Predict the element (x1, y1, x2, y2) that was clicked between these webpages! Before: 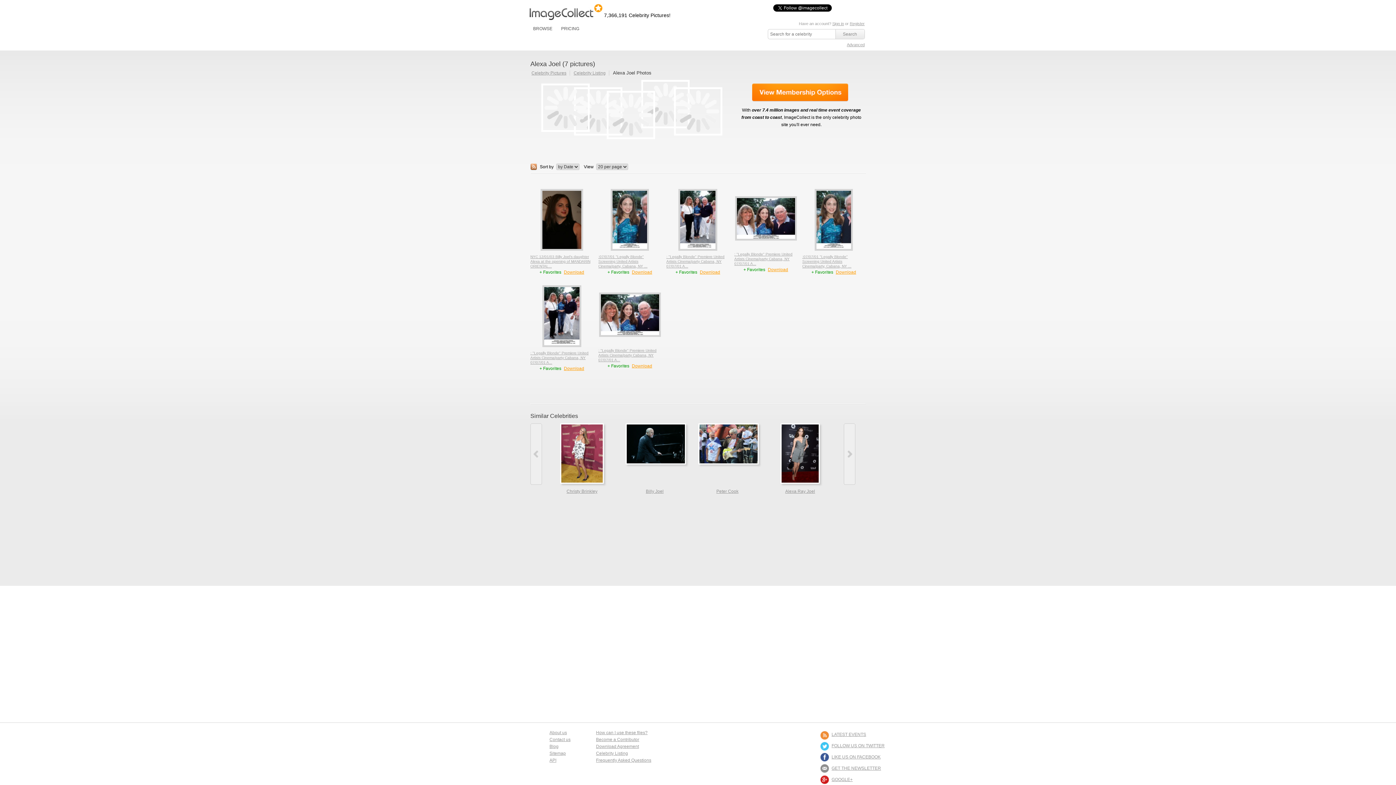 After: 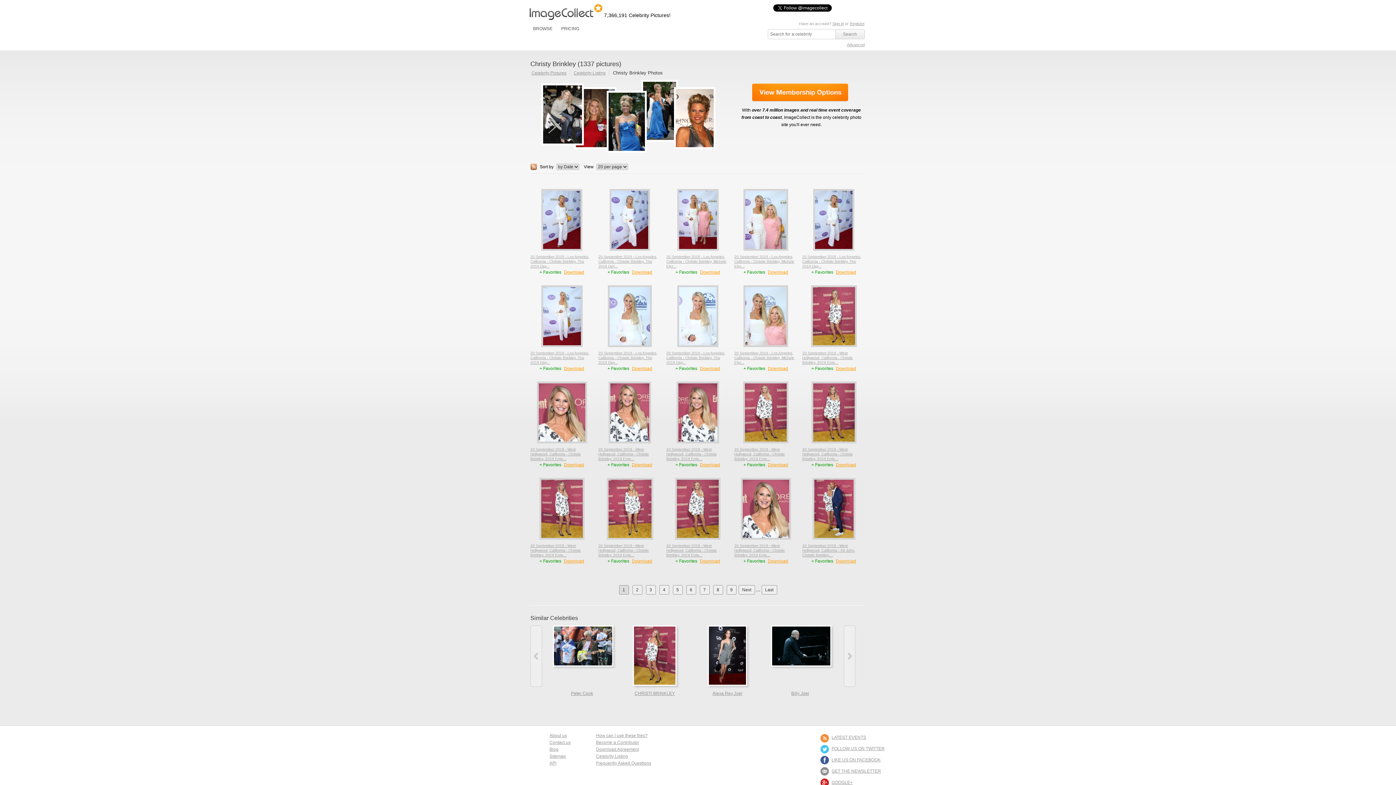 Action: bbox: (560, 480, 604, 485)